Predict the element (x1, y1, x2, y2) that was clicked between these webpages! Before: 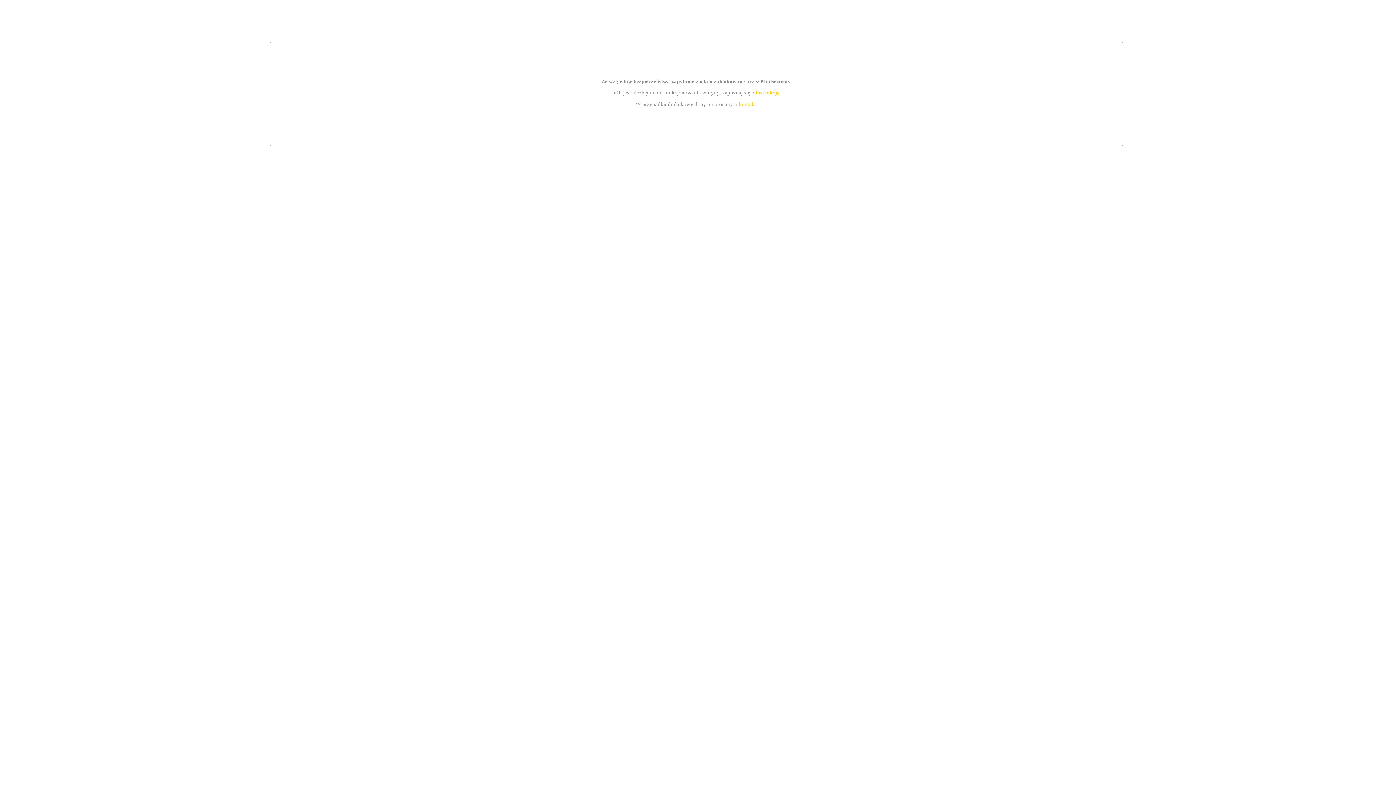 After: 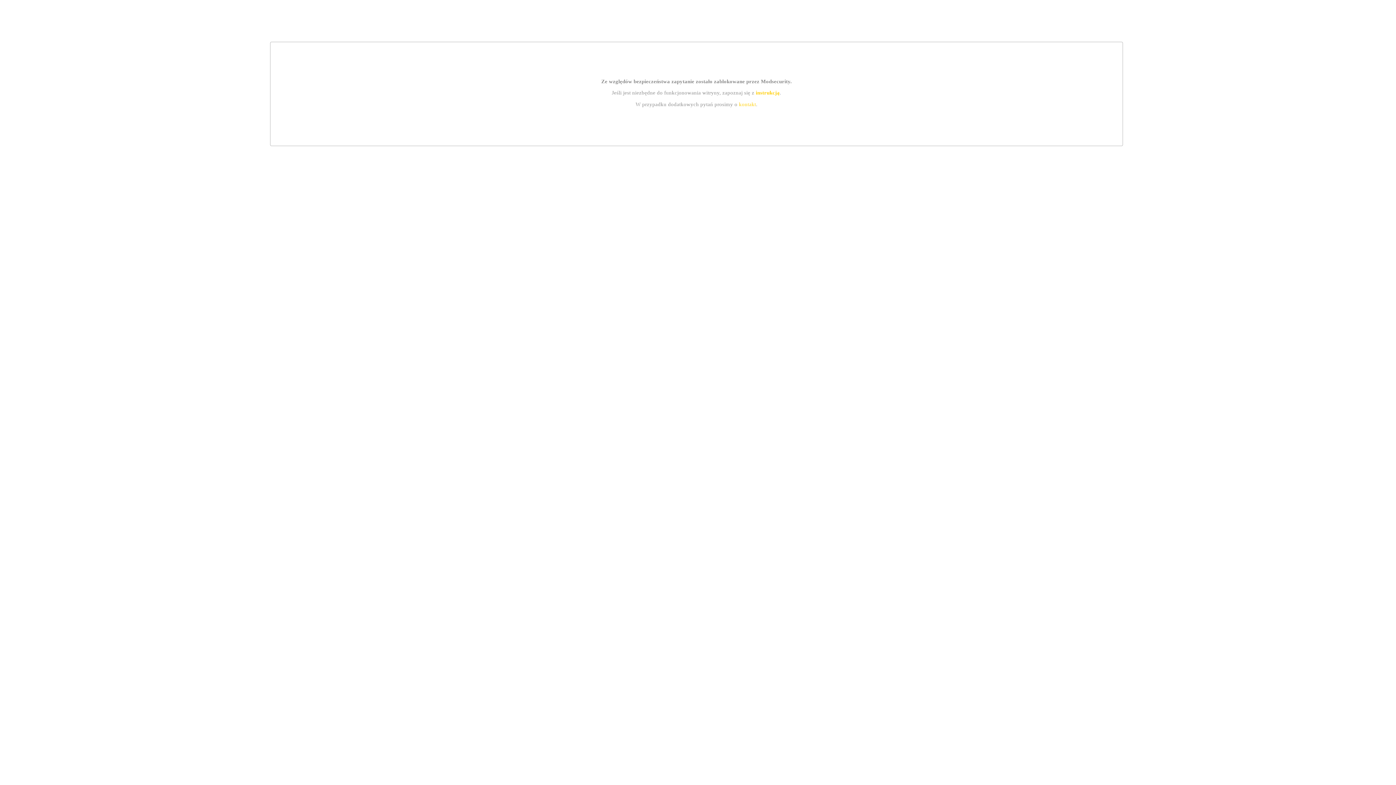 Action: label: kontakt bbox: (739, 101, 756, 107)